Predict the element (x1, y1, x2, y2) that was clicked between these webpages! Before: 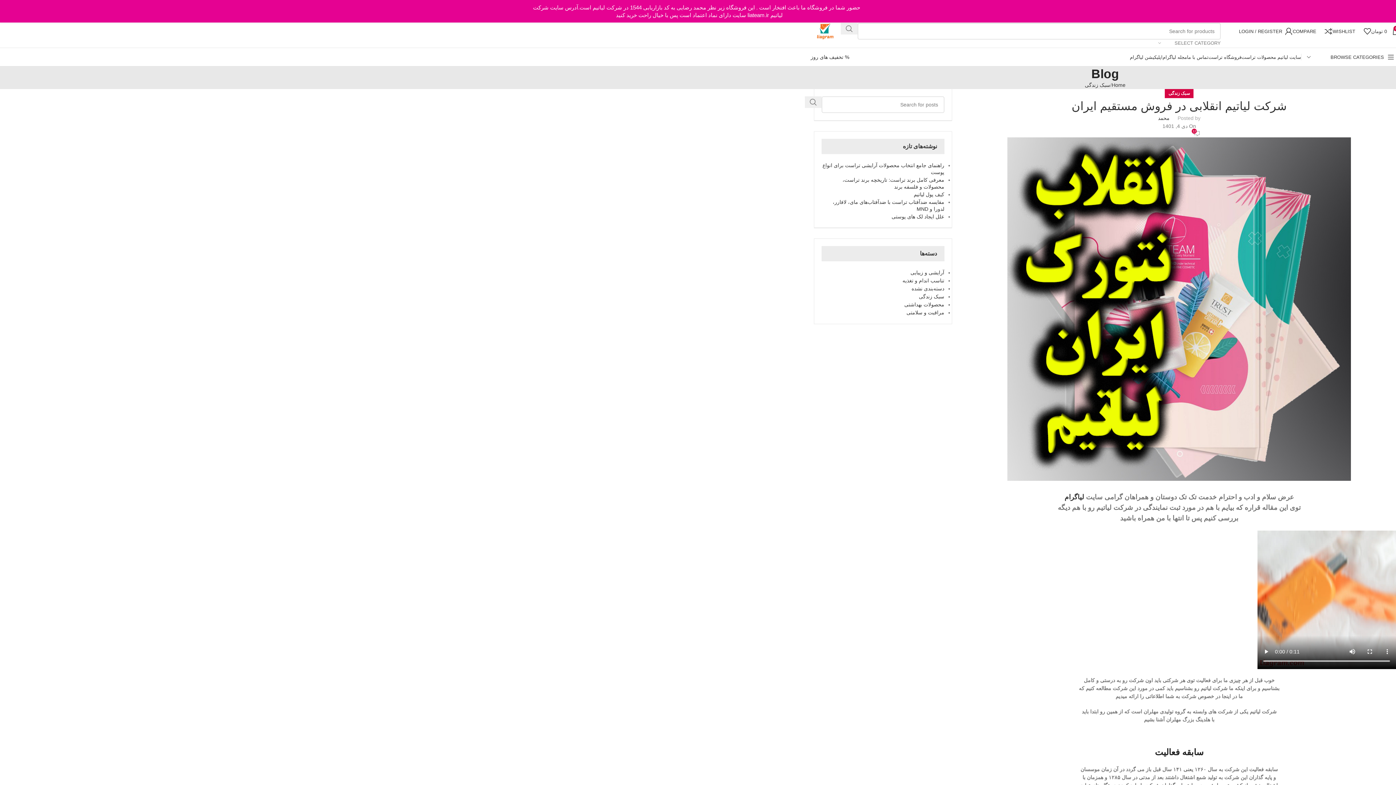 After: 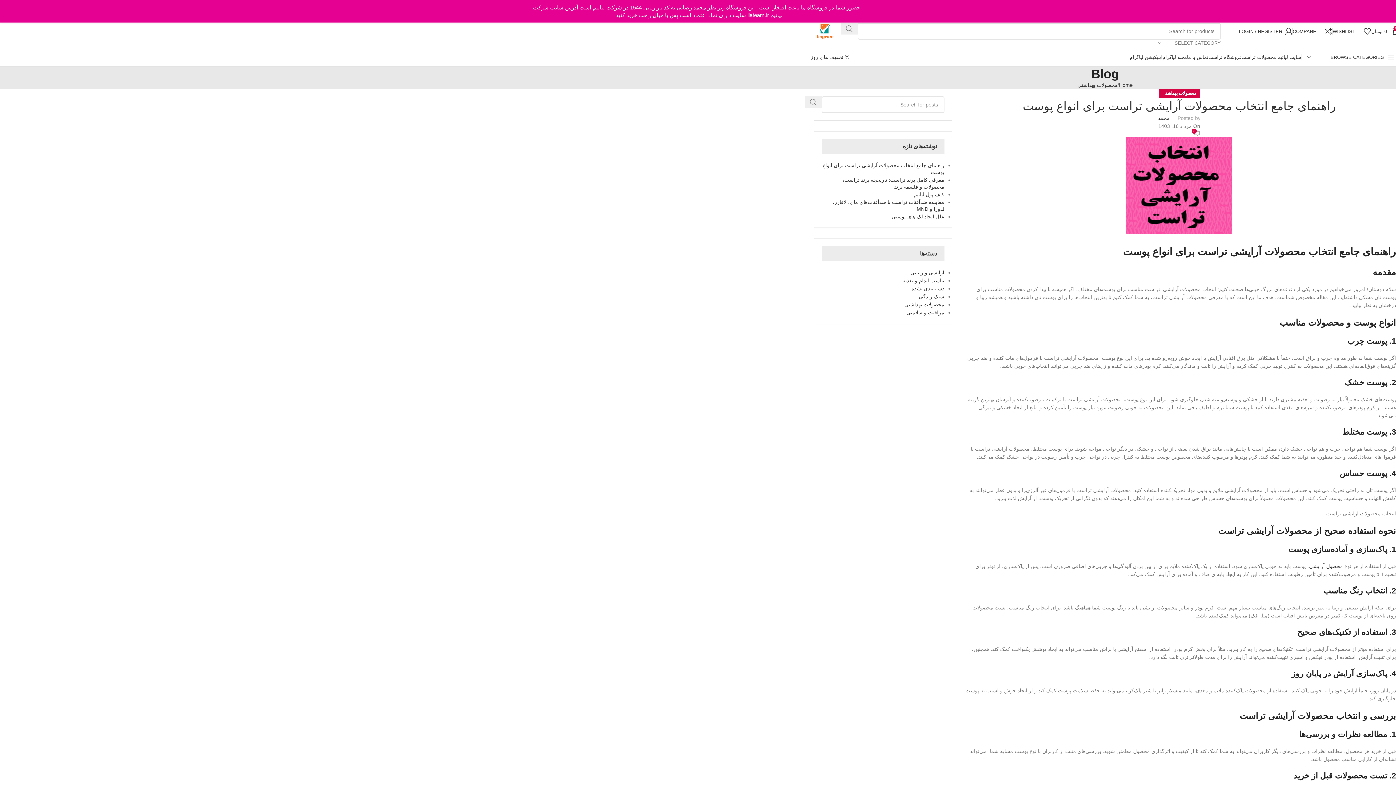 Action: label: راهنمای جامع انتخاب محصولات آرایشی تراست برای انواع پوست bbox: (821, 162, 944, 176)